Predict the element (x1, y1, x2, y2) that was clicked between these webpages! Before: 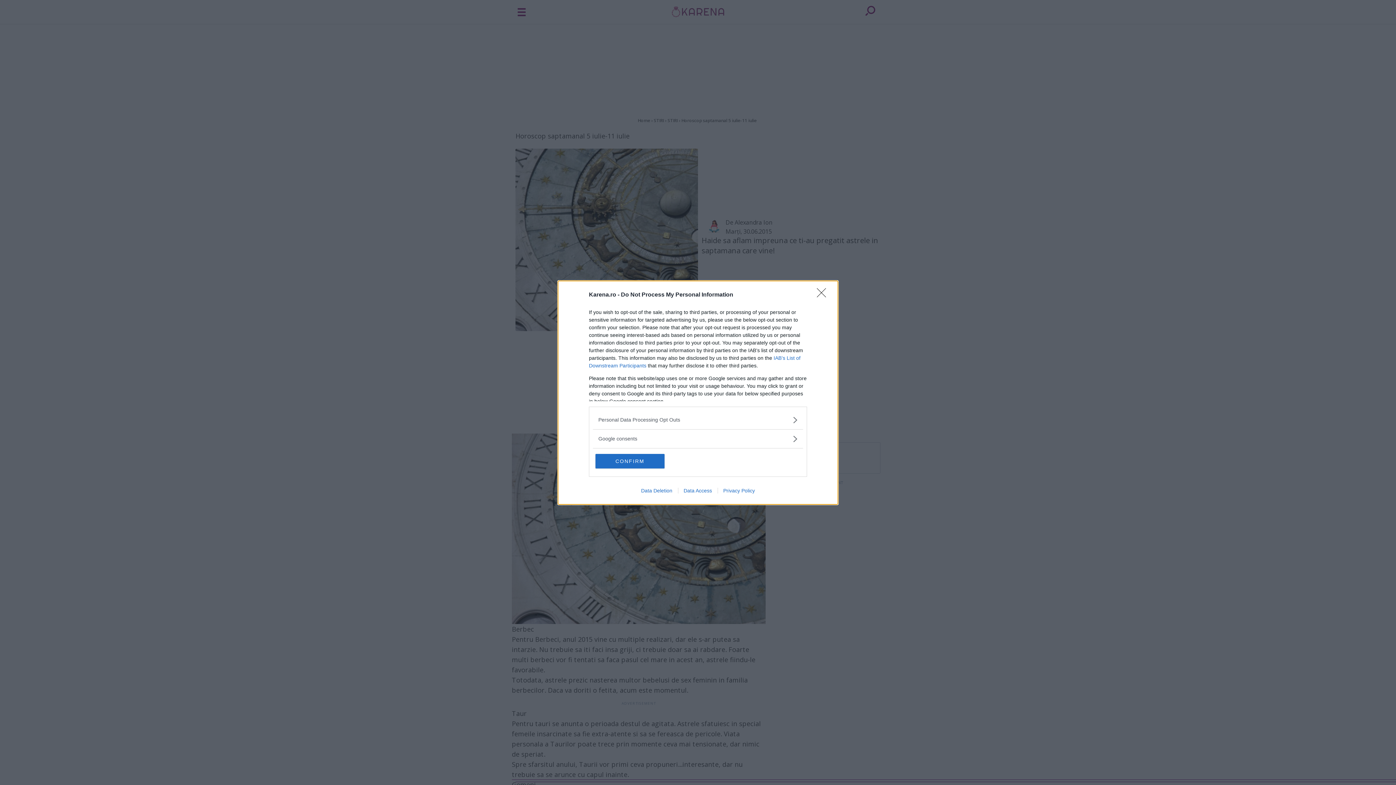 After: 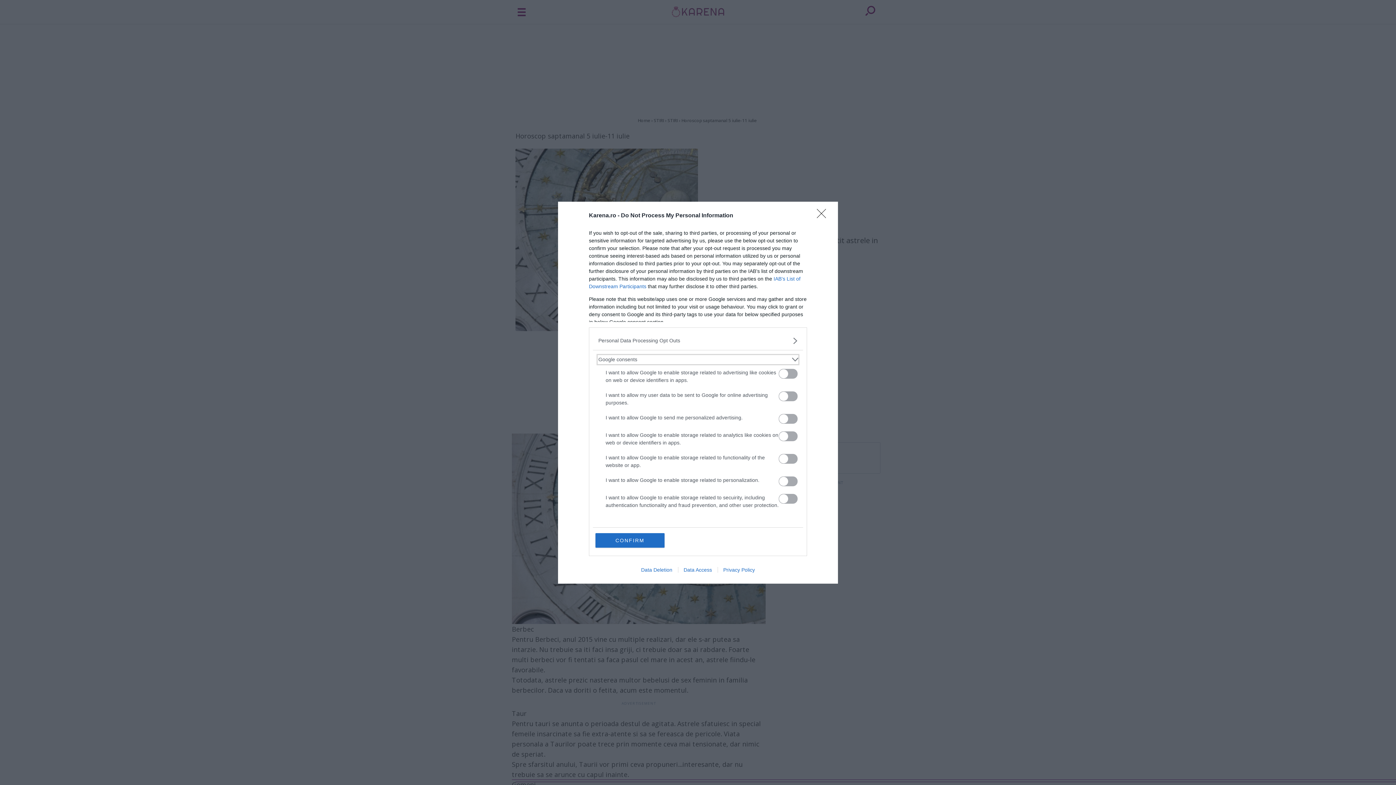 Action: label: Google consents bbox: (598, 435, 797, 442)